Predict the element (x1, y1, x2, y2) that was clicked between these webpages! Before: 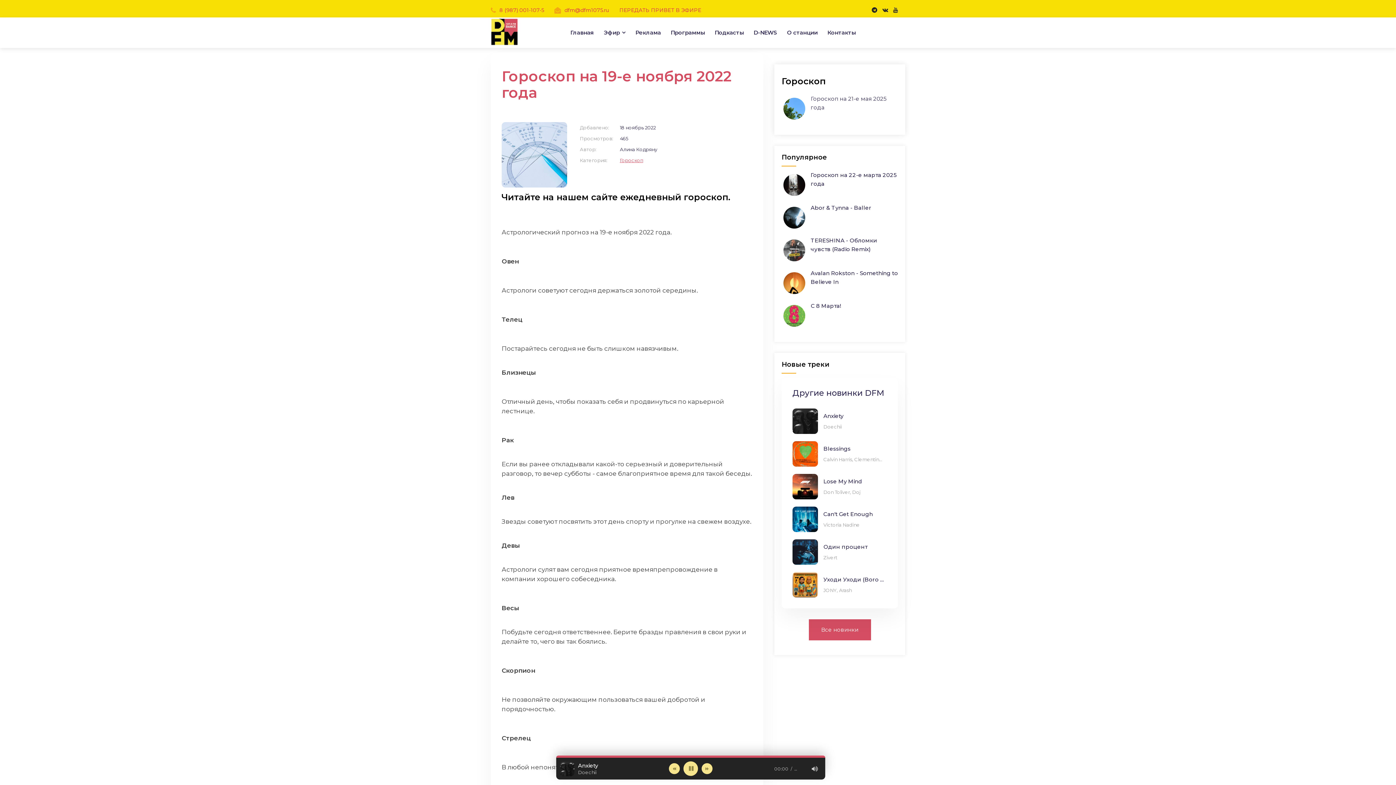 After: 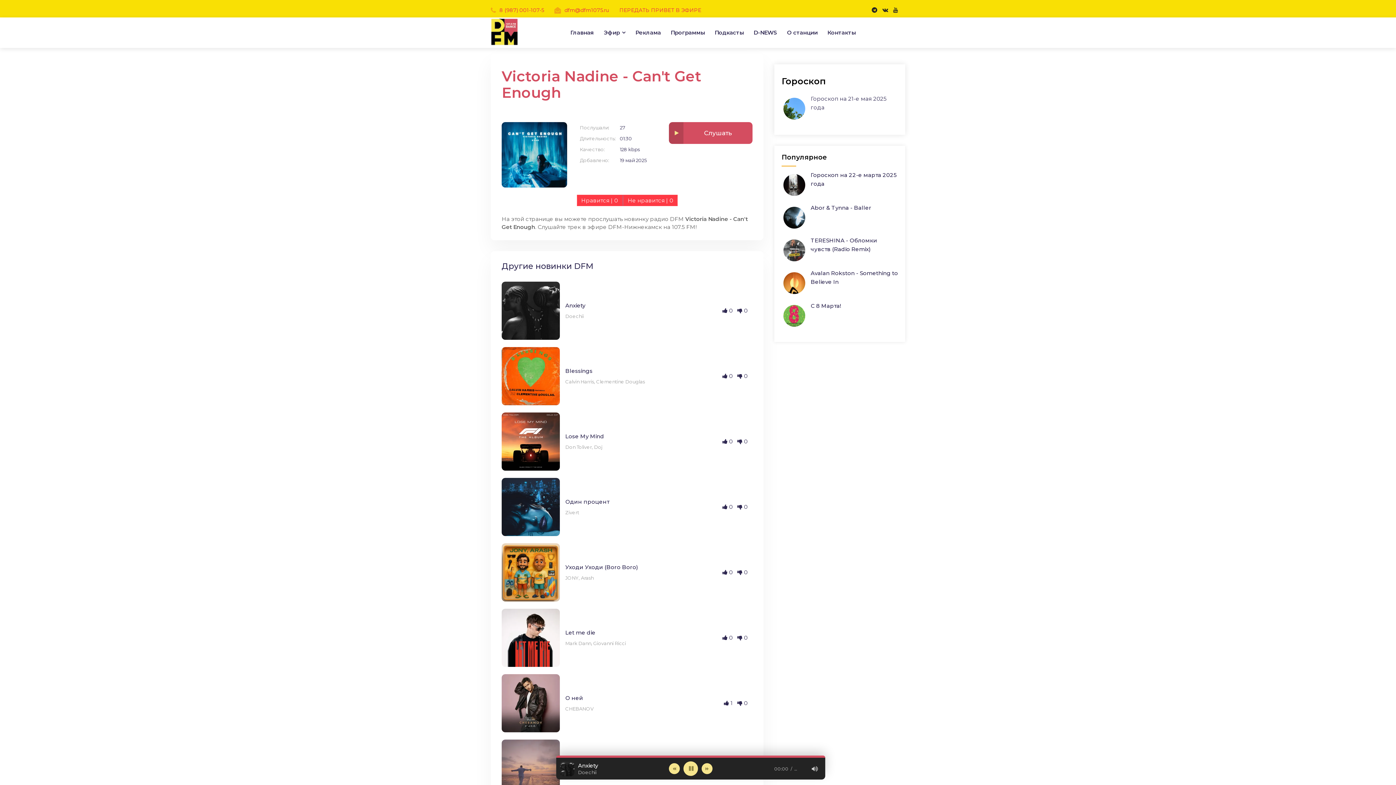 Action: label: Can't Get Enough
Victoria Nadine bbox: (823, 510, 885, 529)